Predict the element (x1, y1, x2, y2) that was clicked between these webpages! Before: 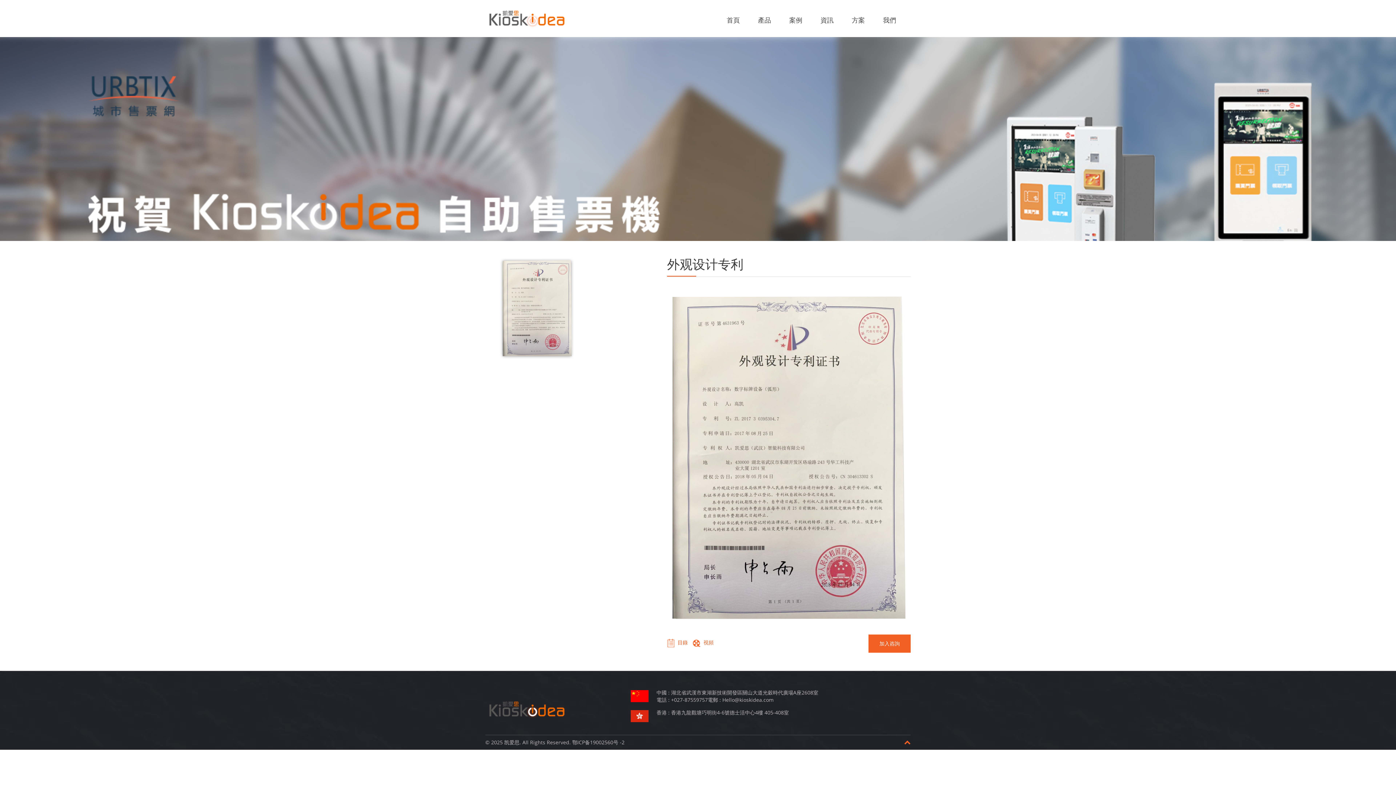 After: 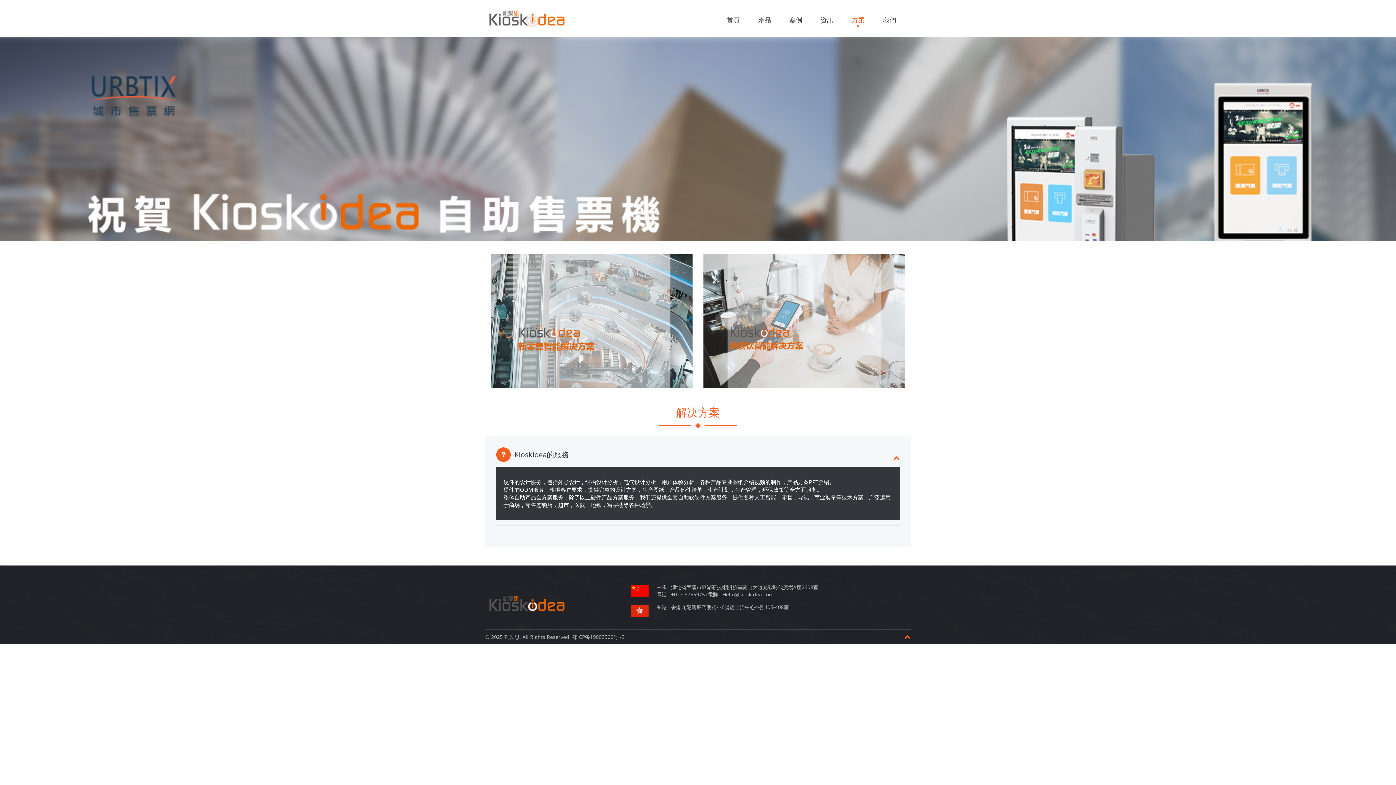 Action: bbox: (842, 10, 874, 29) label: 方案